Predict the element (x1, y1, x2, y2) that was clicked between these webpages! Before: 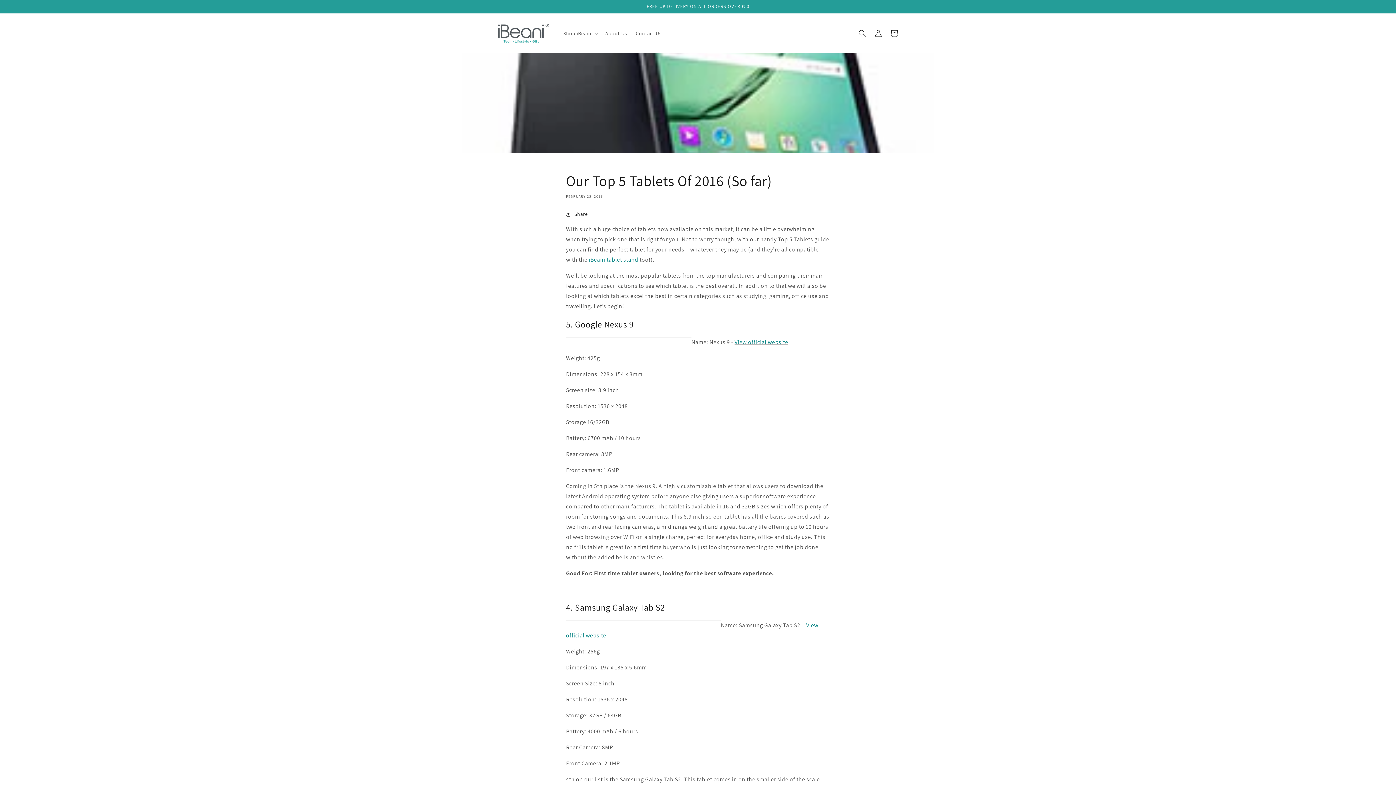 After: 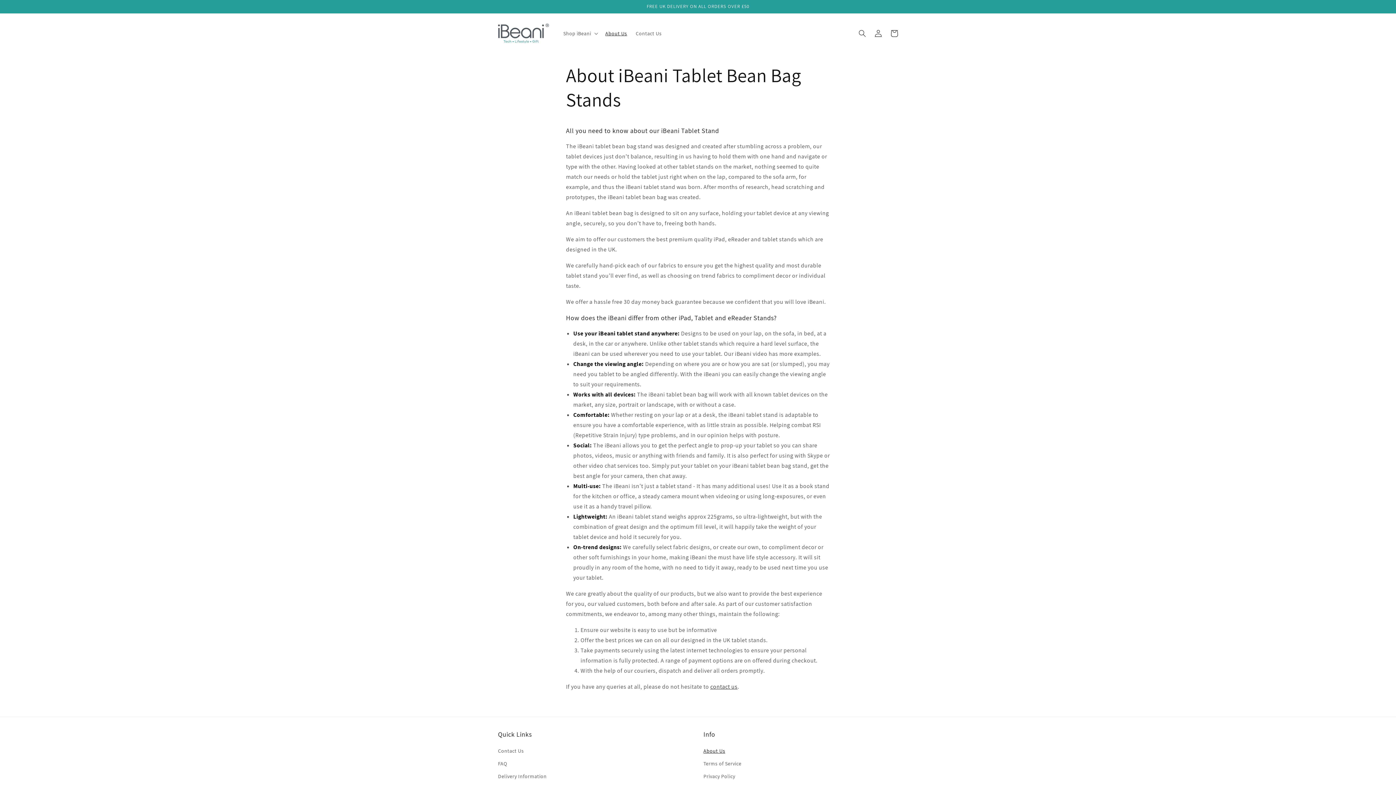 Action: bbox: (601, 25, 631, 40) label: About Us